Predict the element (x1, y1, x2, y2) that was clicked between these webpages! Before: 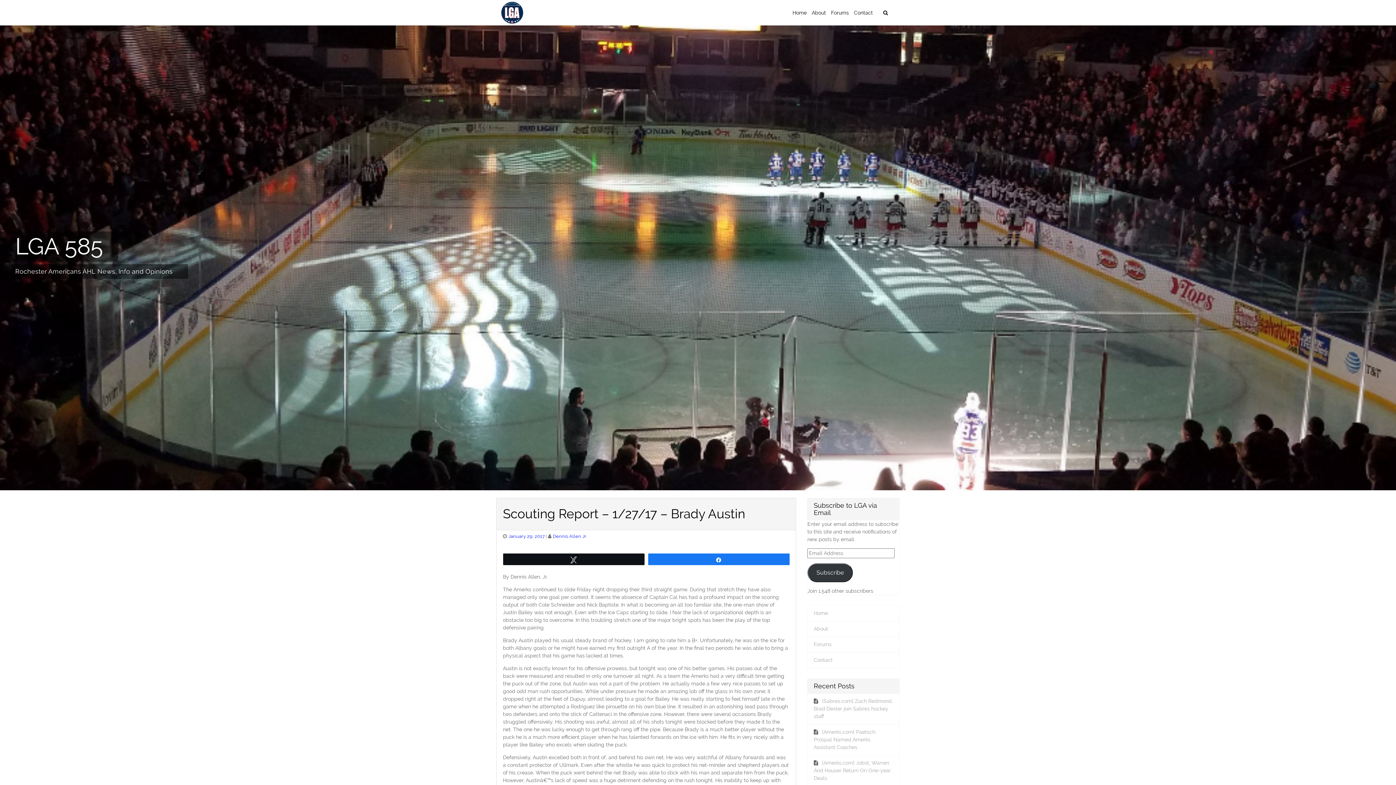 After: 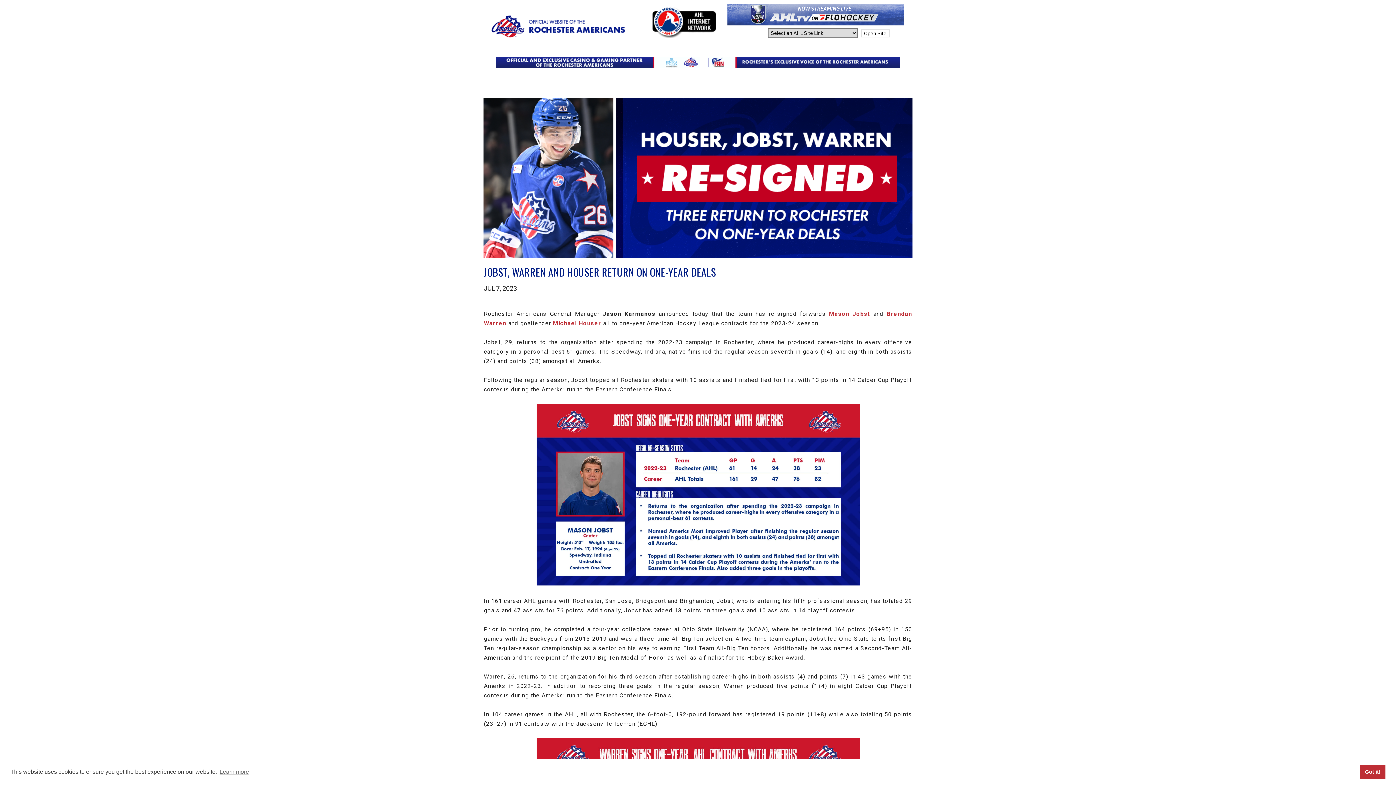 Action: bbox: (814, 760, 891, 781) label: [Amerks.com] Jobst, Warren And Houser Return On One-year Deals